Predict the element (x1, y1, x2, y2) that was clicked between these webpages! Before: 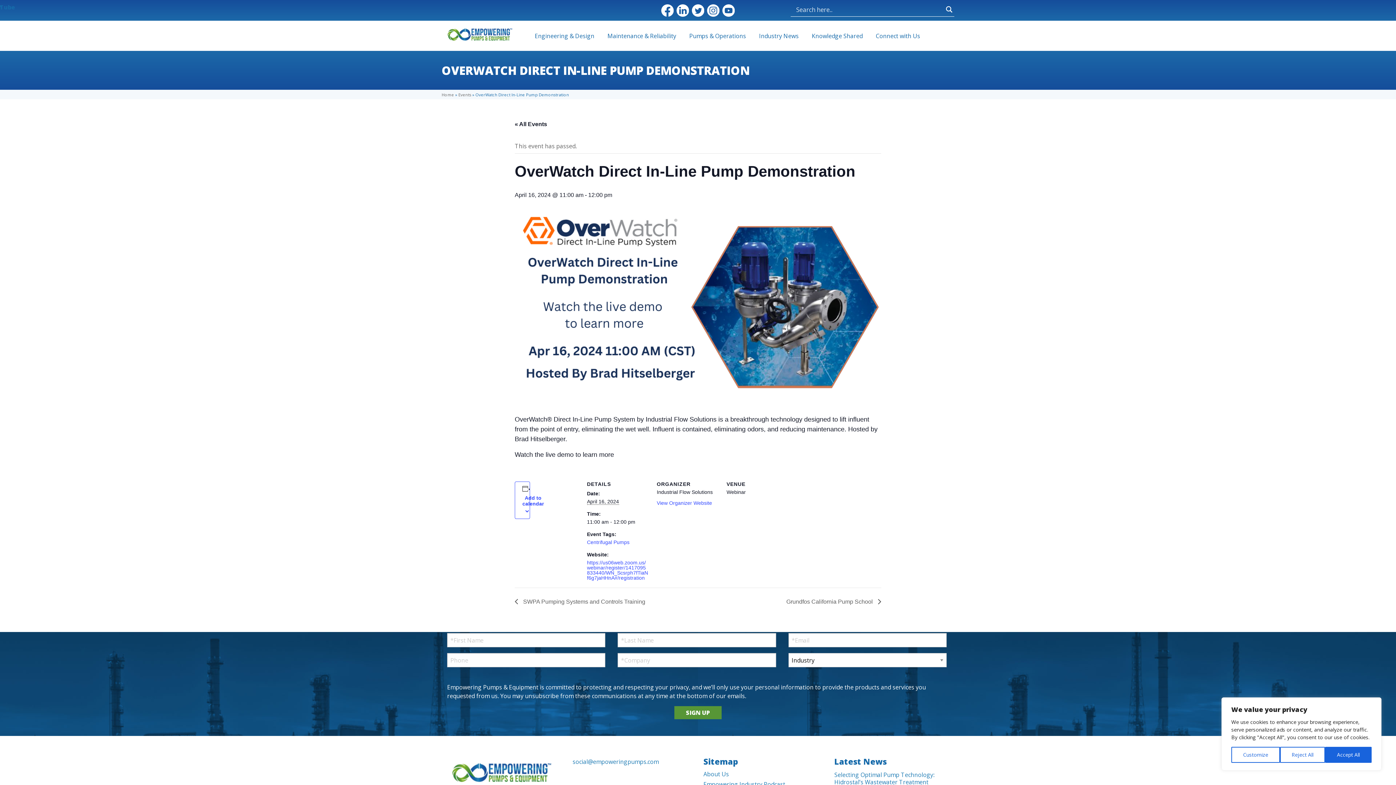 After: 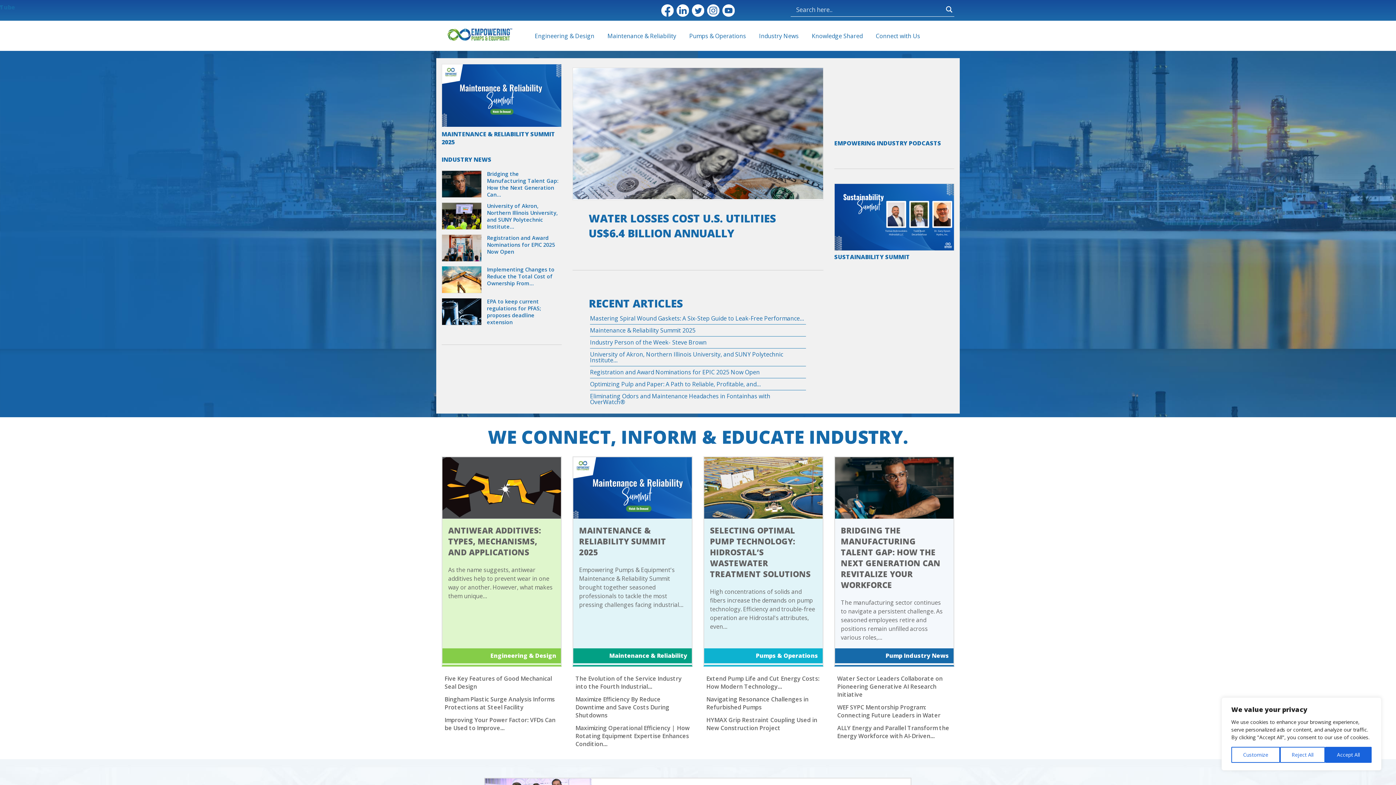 Action: bbox: (441, 20, 518, 48)